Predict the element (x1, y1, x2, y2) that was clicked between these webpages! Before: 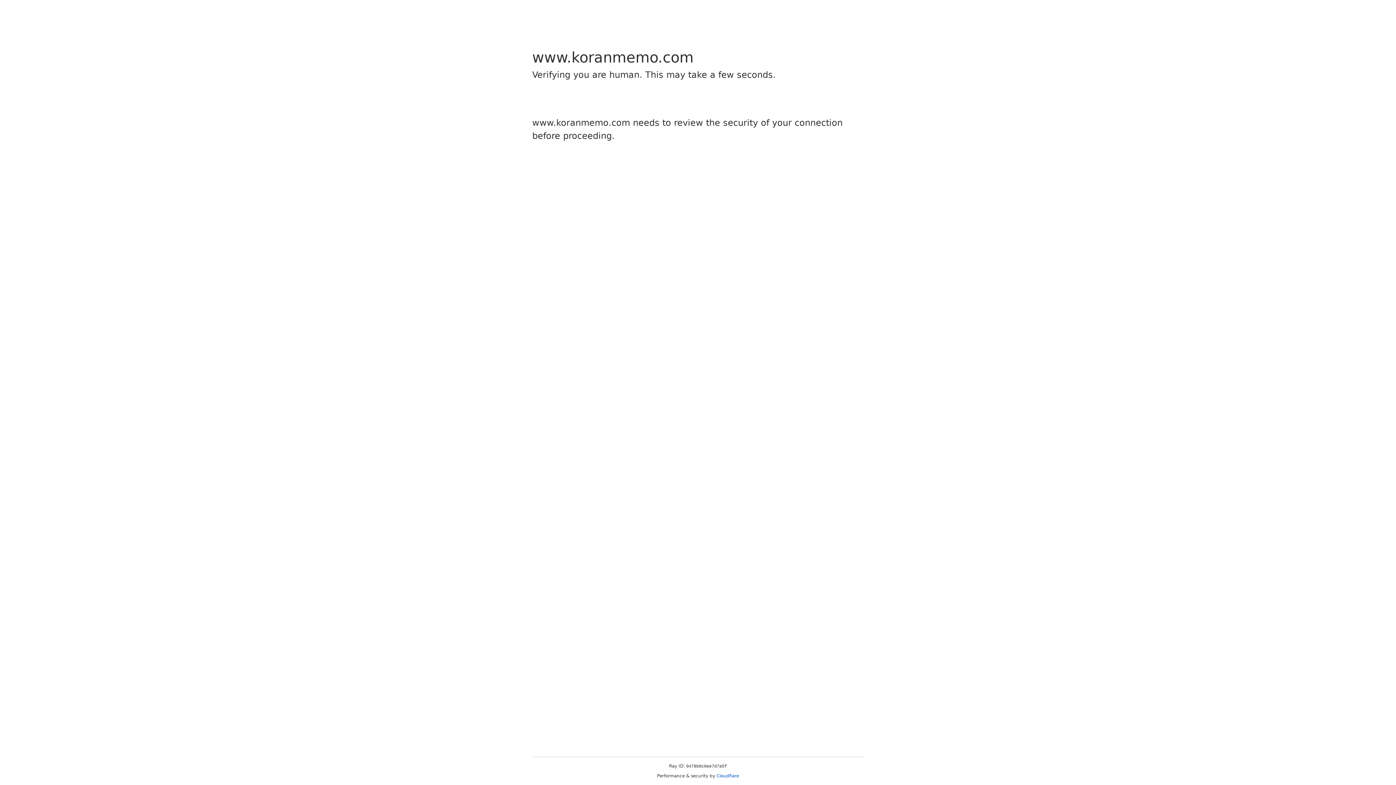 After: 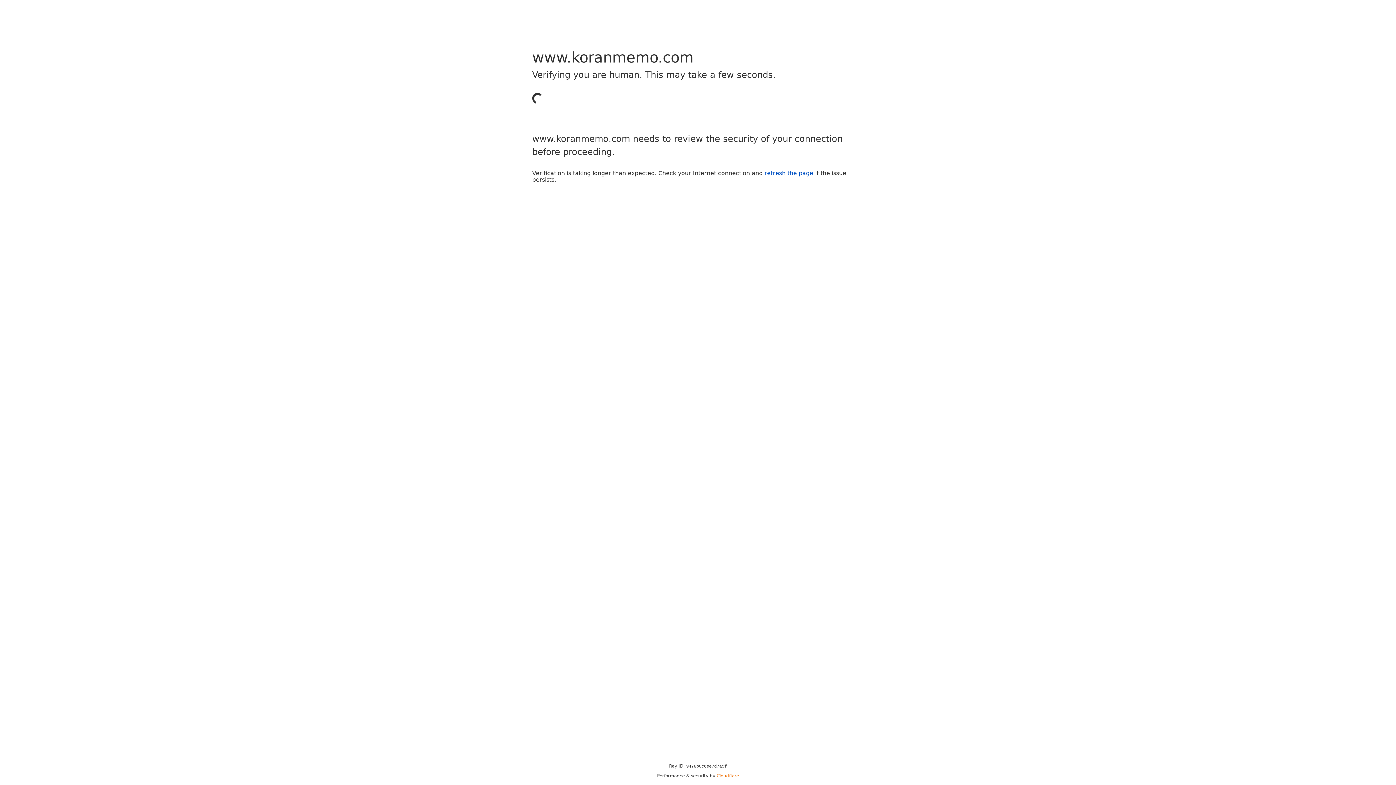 Action: label: Cloudflare bbox: (716, 773, 739, 778)